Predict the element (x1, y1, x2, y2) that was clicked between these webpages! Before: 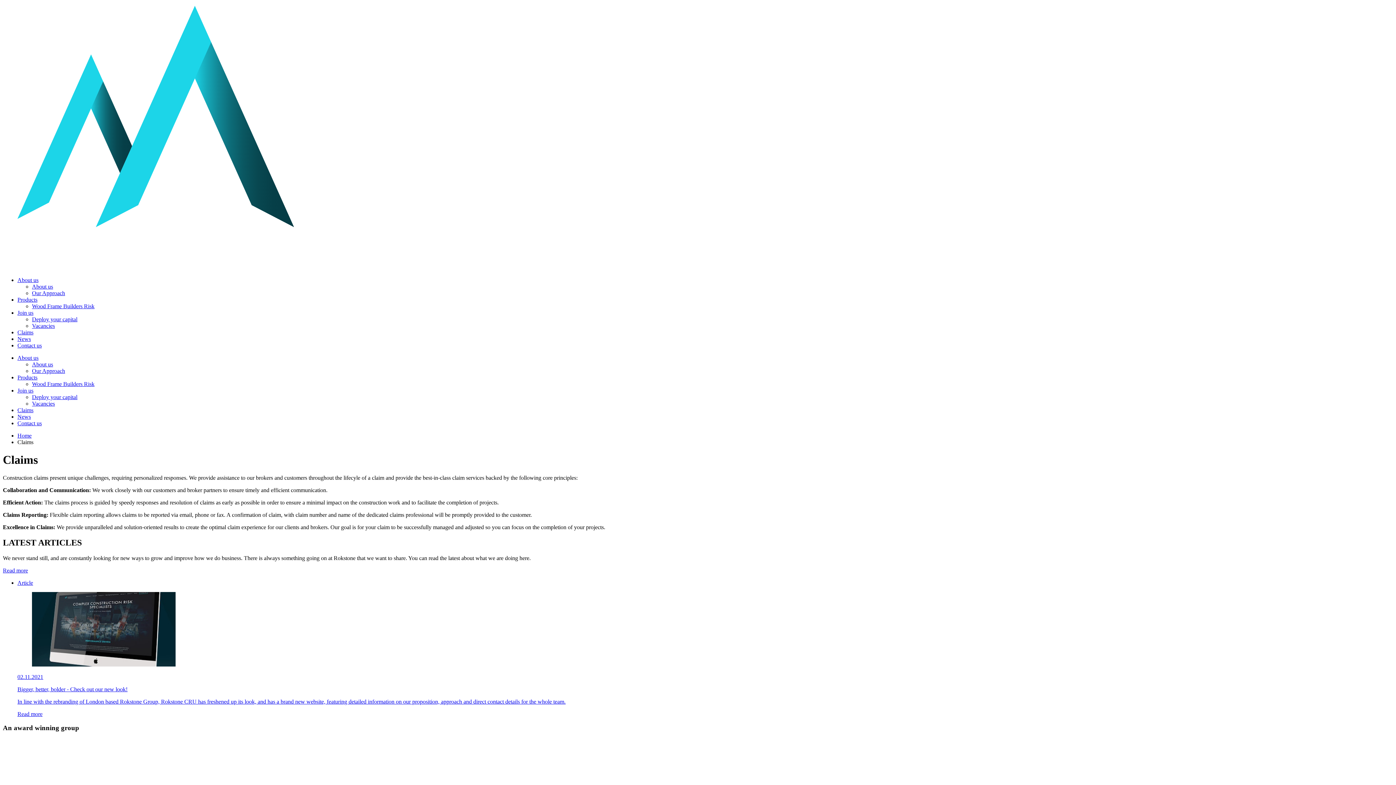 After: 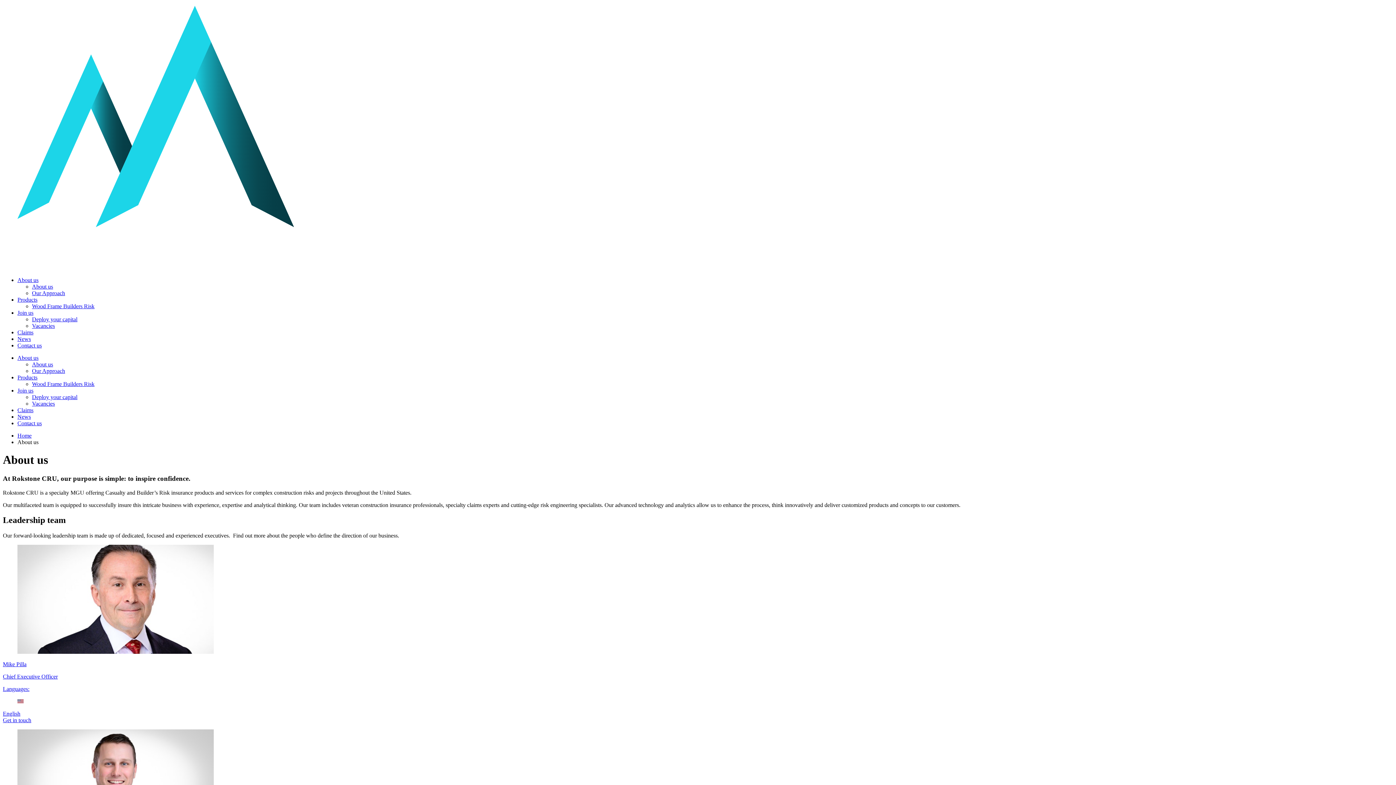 Action: label: About us bbox: (32, 361, 53, 367)